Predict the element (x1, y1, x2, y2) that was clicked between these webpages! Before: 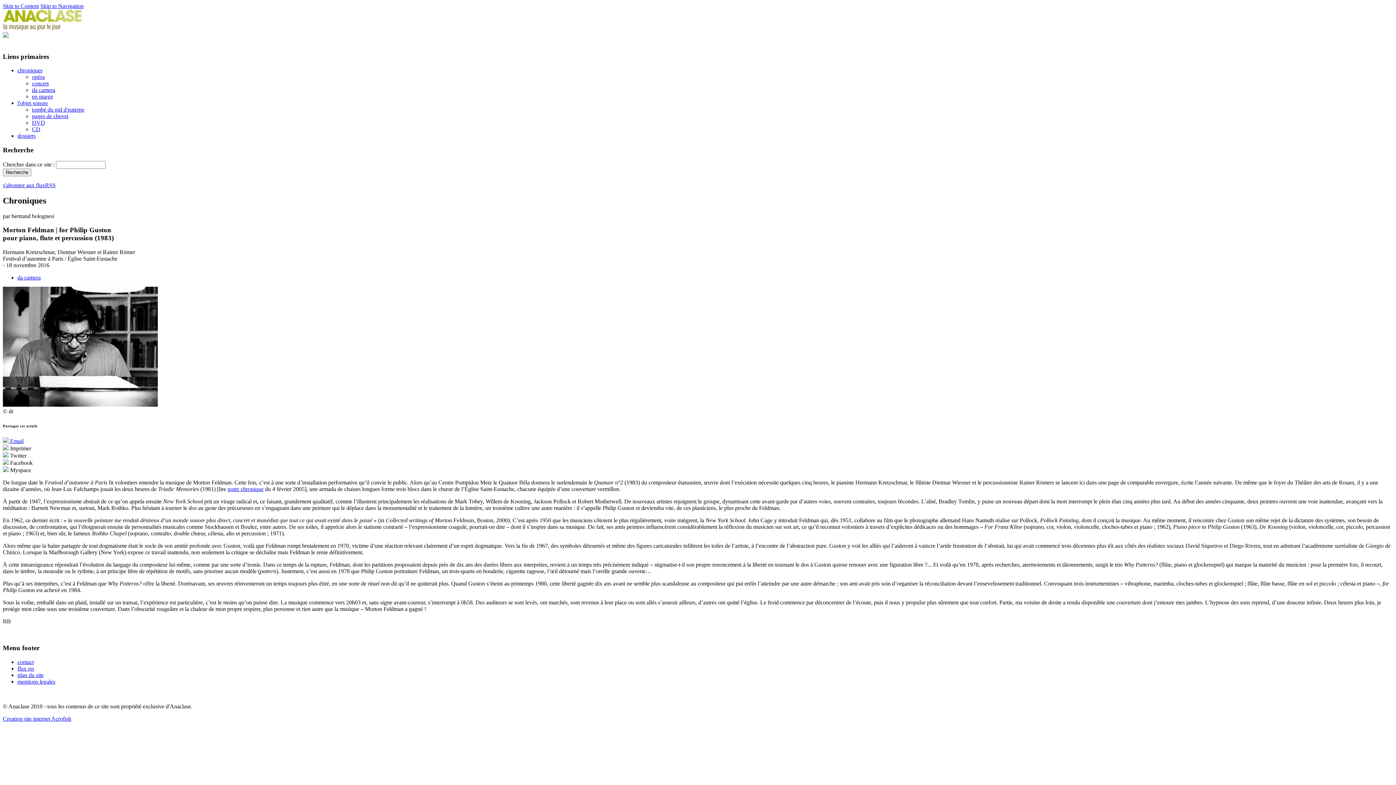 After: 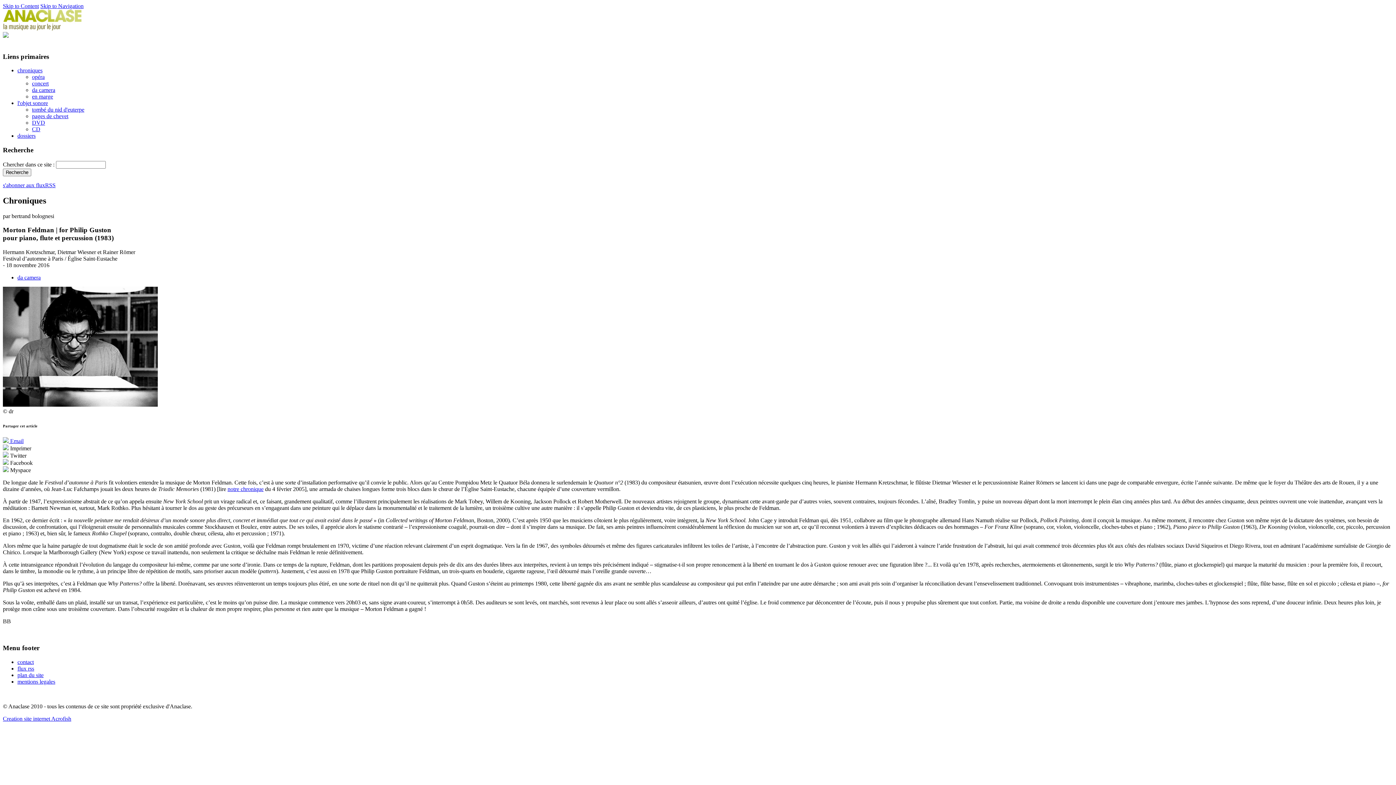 Action: bbox: (2, 460, 32, 466) label:  Facebook